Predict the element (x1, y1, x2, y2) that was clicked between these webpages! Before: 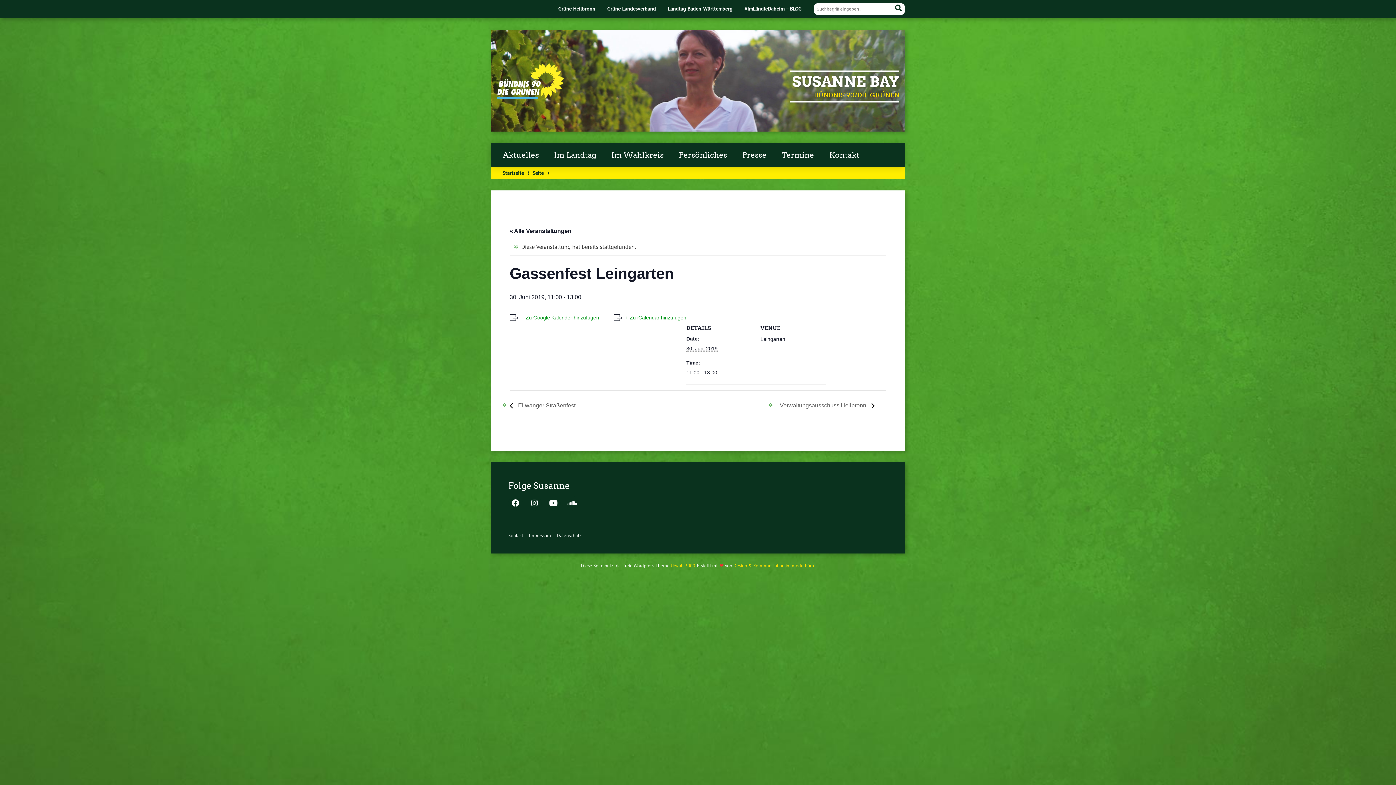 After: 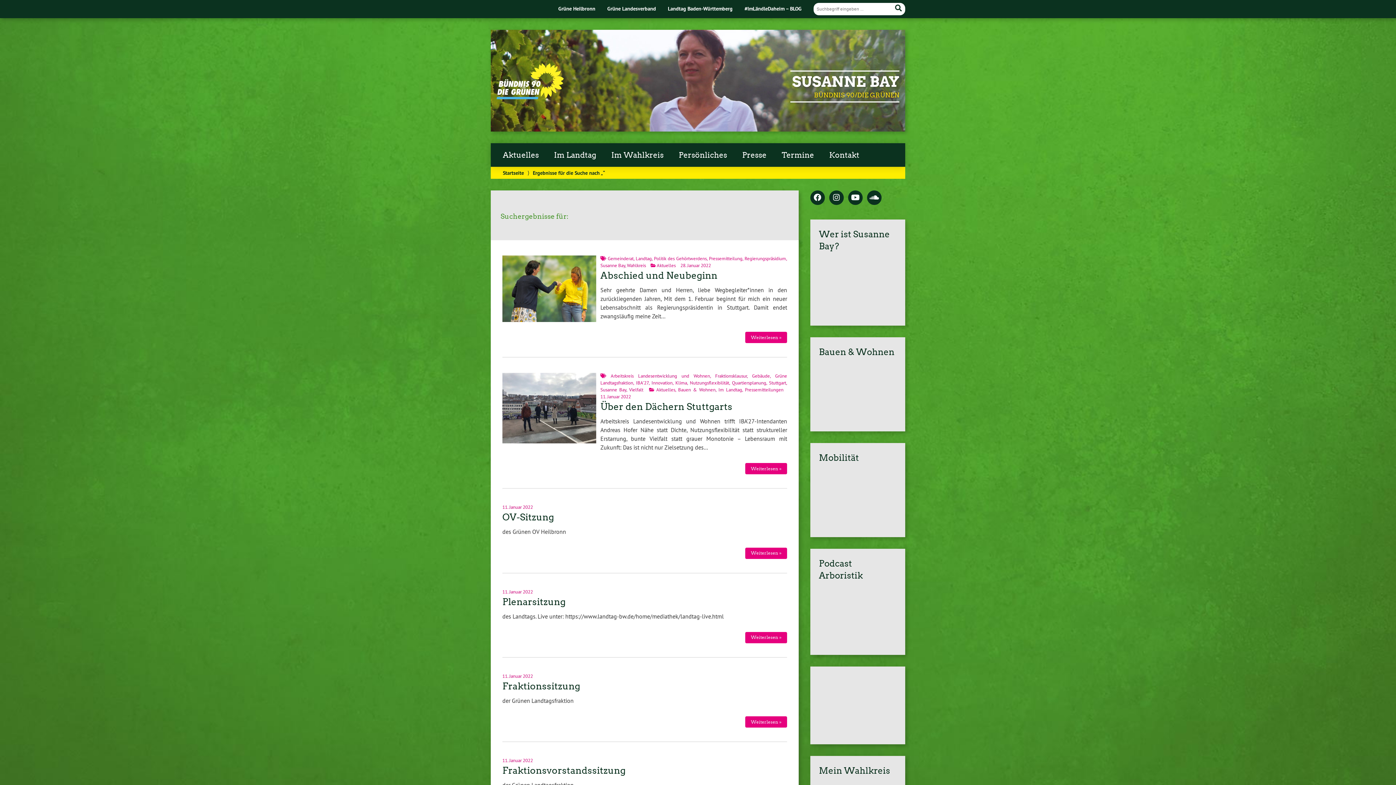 Action: bbox: (893, 3, 904, 12)